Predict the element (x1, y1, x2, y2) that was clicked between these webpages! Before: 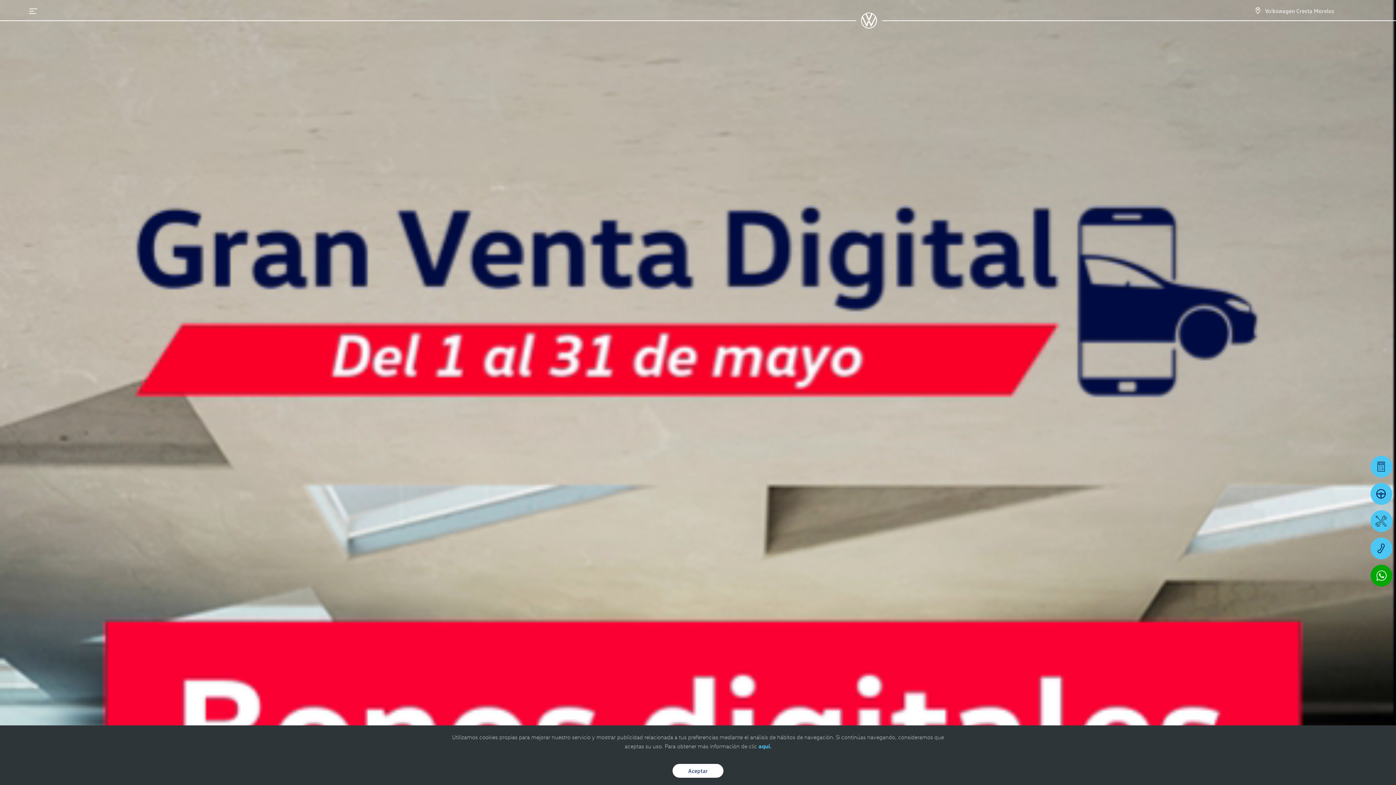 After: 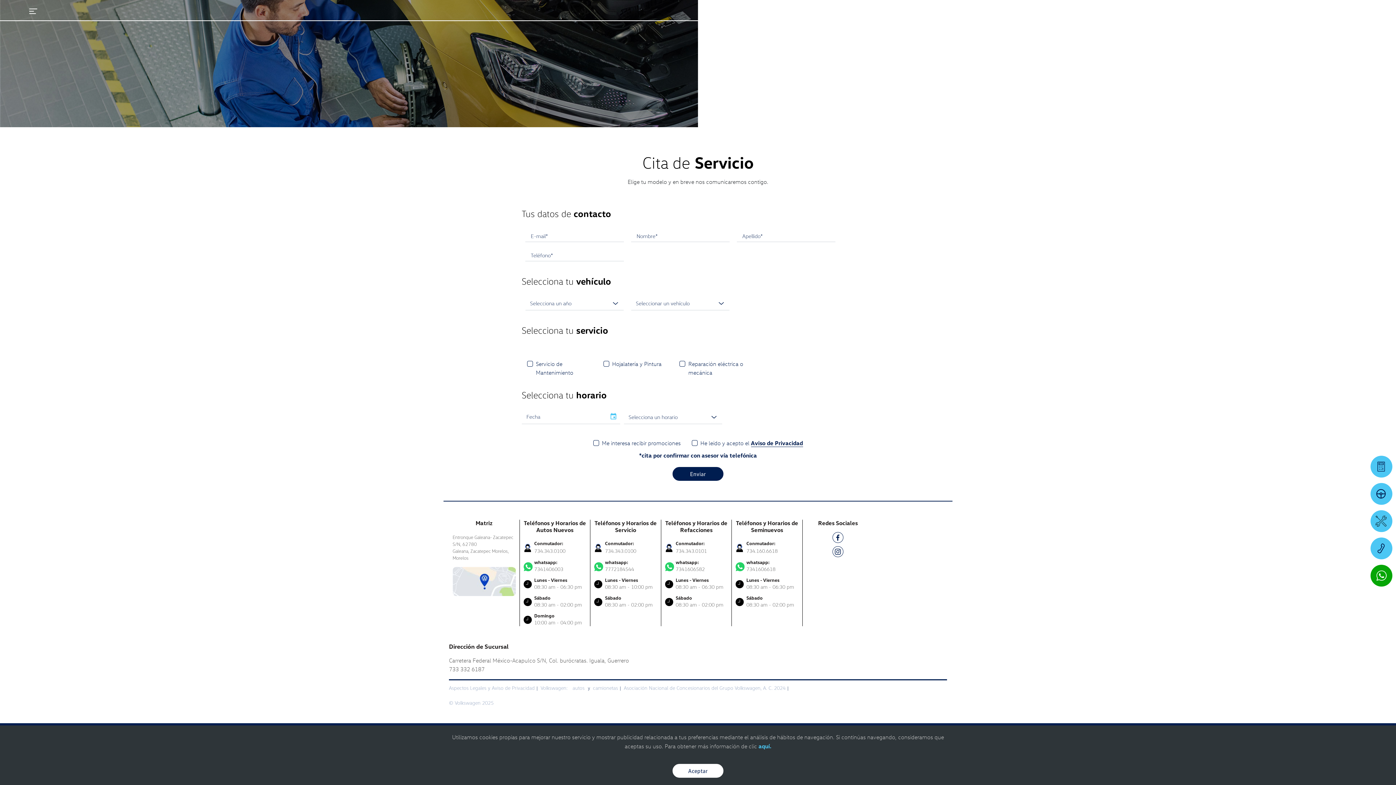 Action: label: Cita de servicio bbox: (1370, 510, 1392, 532)